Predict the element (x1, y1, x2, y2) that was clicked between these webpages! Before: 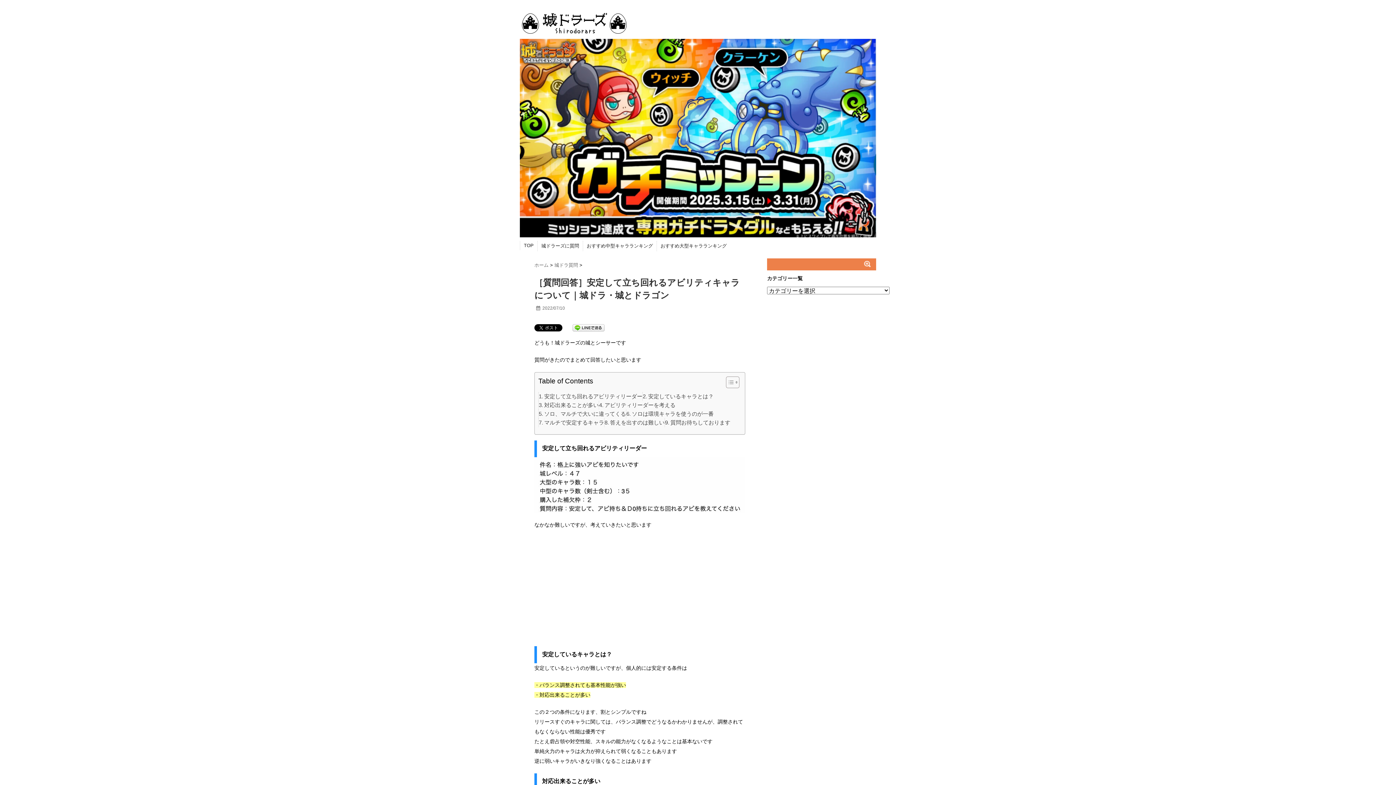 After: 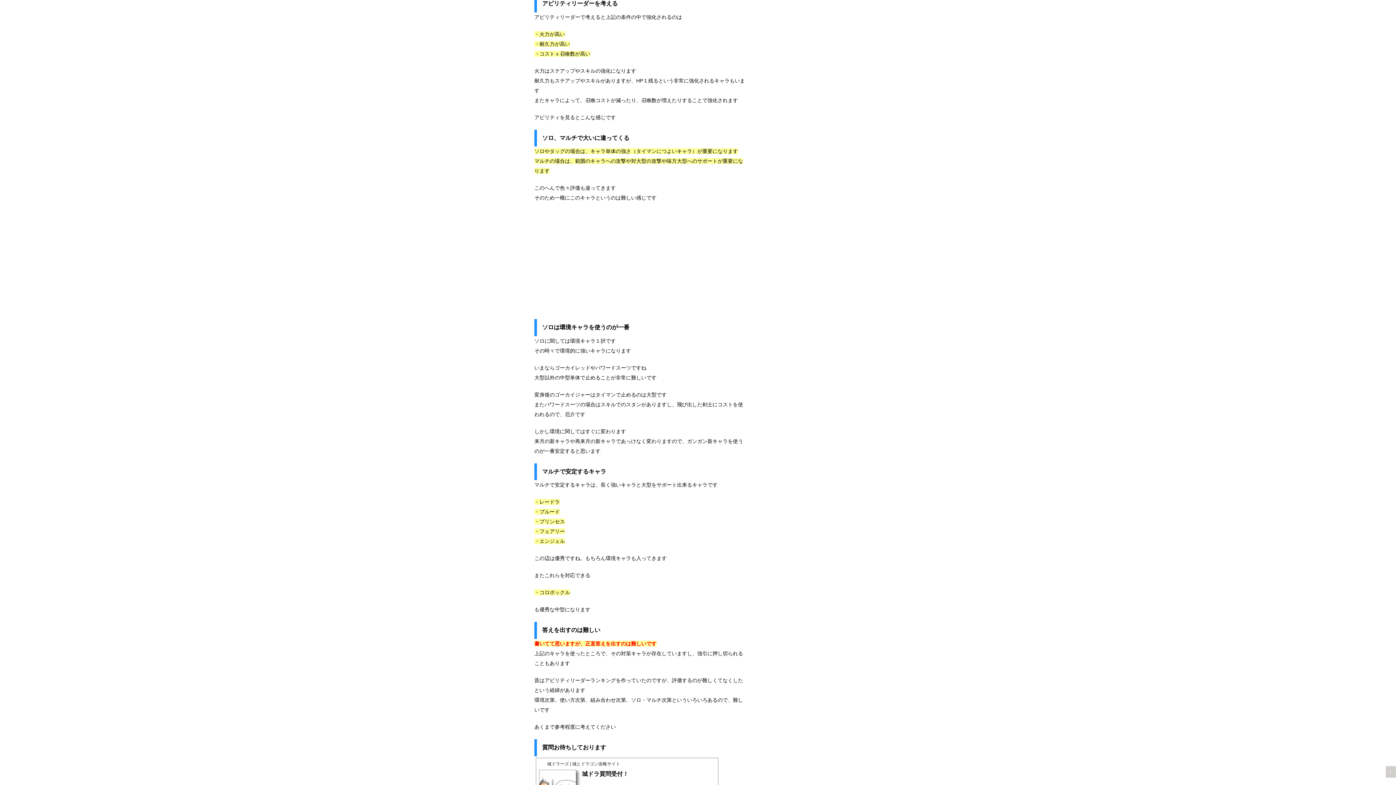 Action: label: アビリティリーダーを考える bbox: (599, 400, 675, 409)